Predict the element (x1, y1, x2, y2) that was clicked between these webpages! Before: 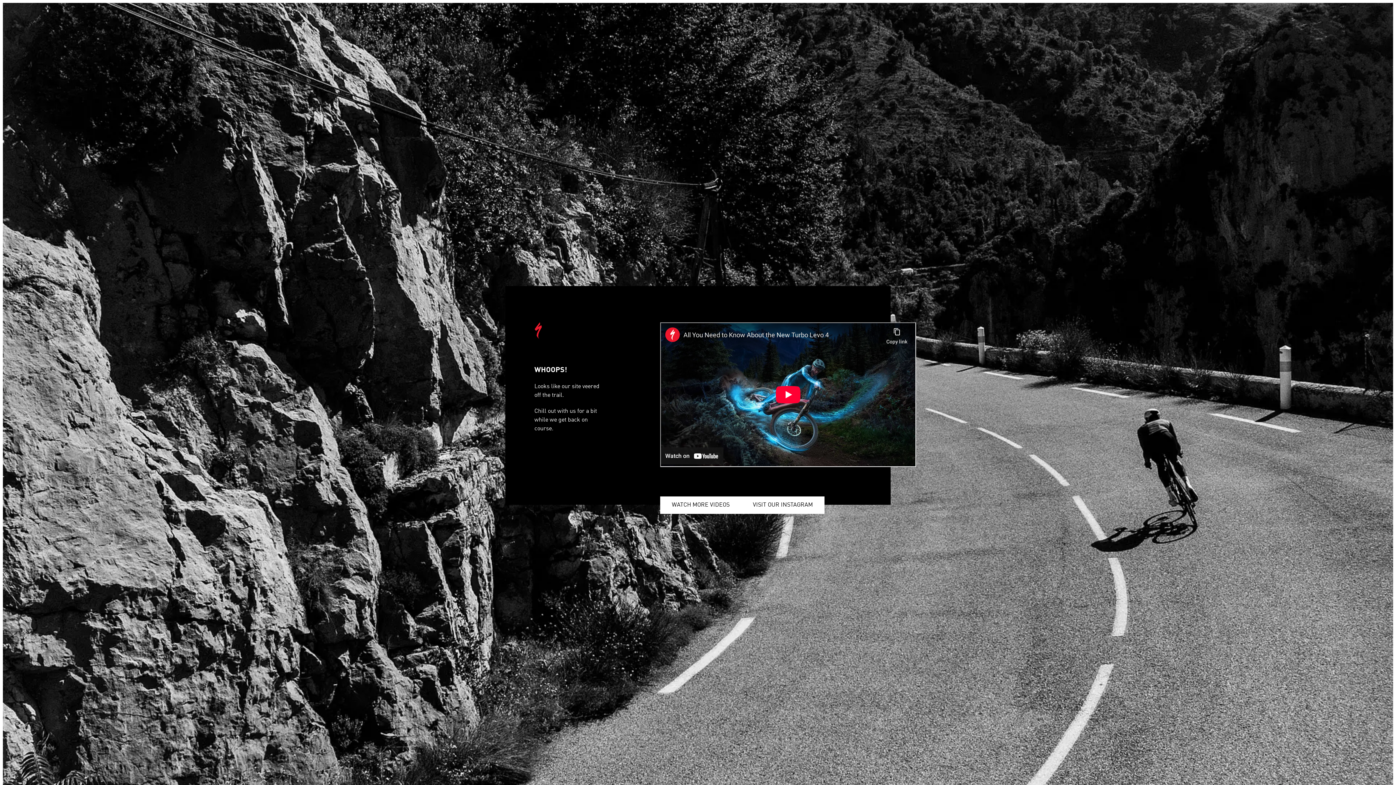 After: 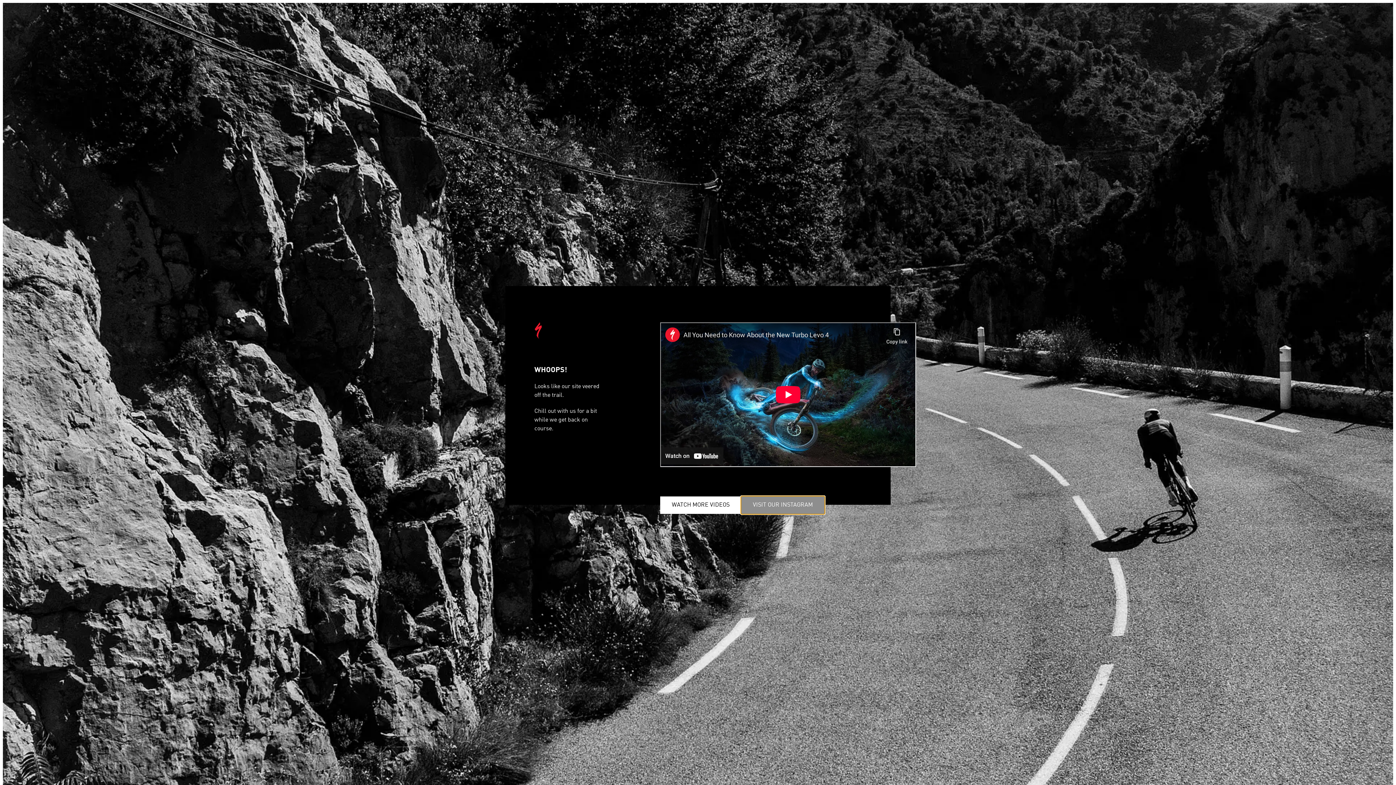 Action: label: VISIT OUR INSTAGRAM bbox: (741, 496, 824, 514)